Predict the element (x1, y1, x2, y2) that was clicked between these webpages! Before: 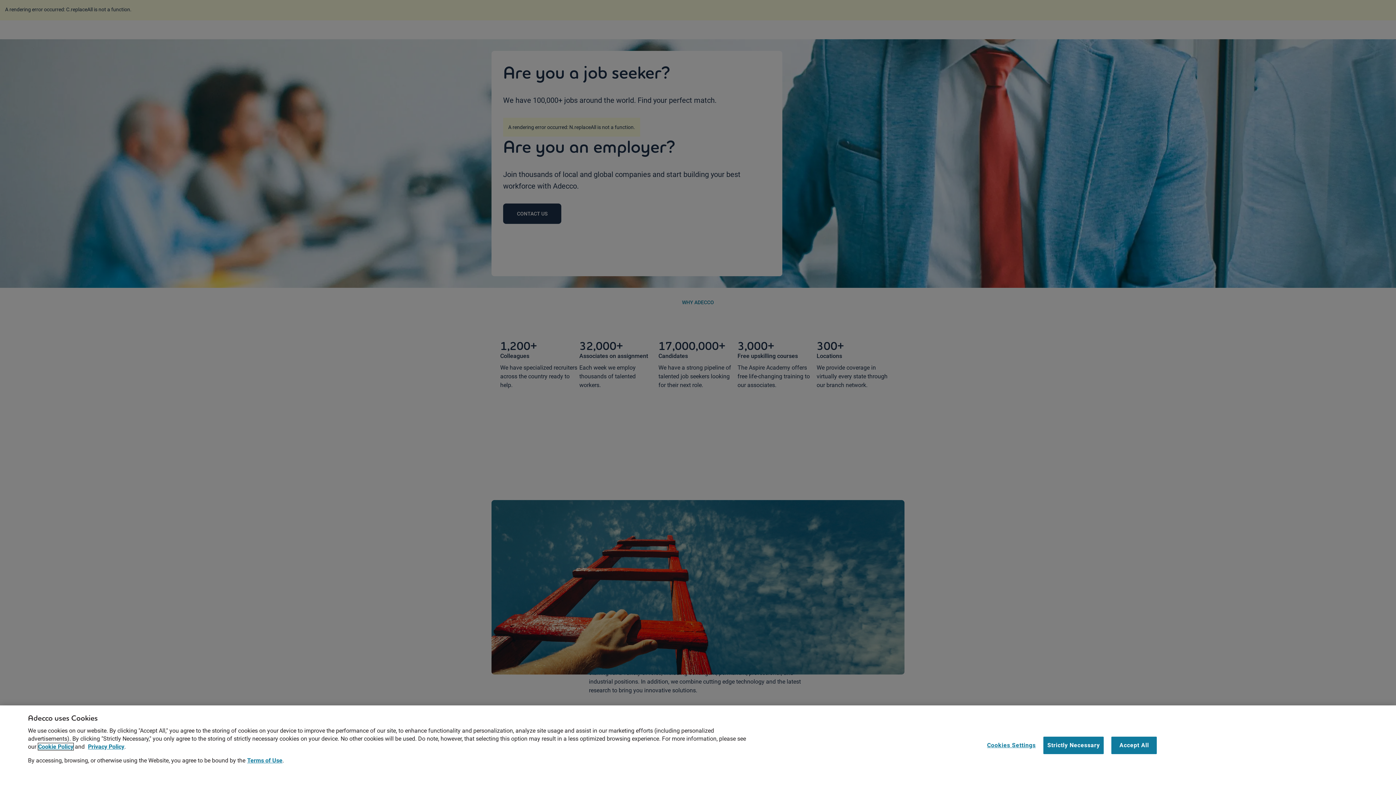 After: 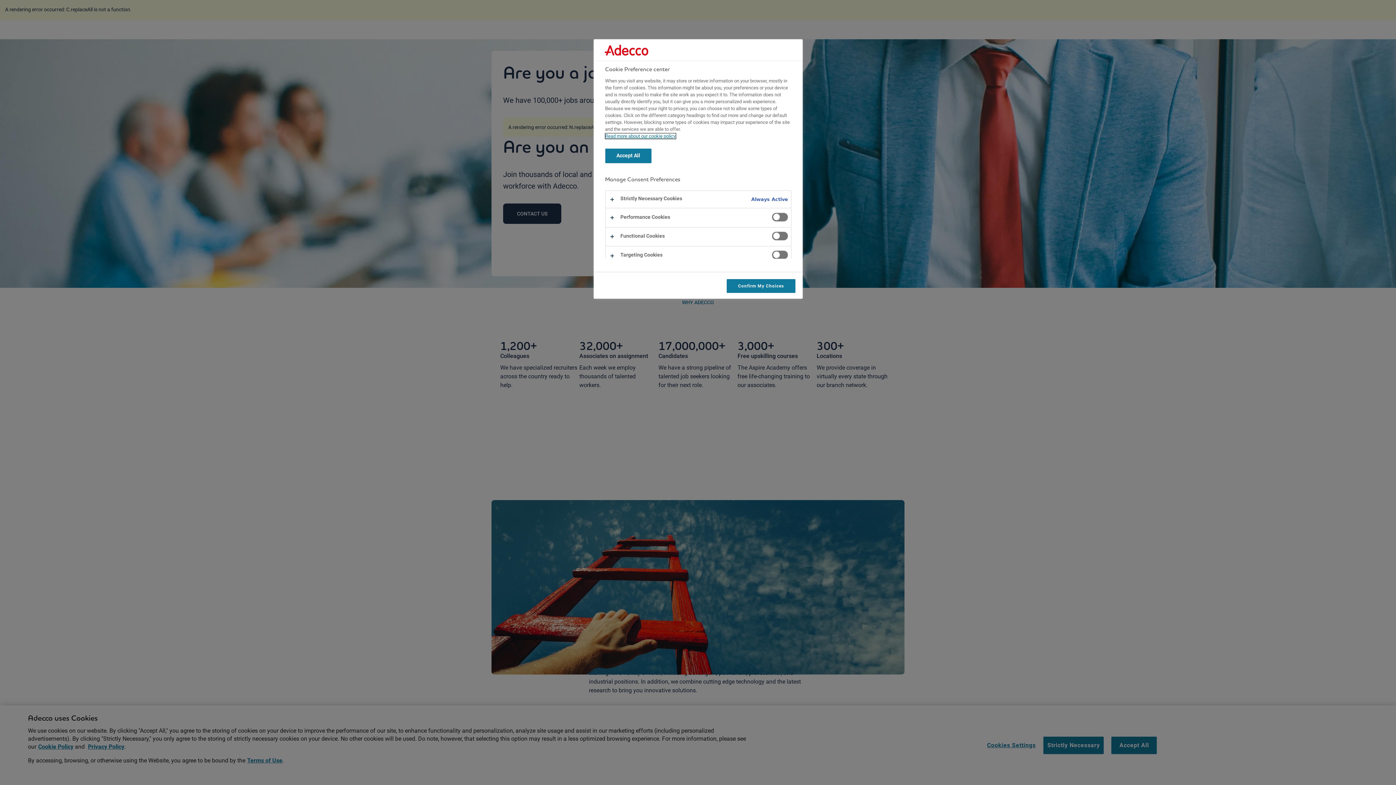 Action: bbox: (987, 737, 1036, 754) label: Cookies Settings